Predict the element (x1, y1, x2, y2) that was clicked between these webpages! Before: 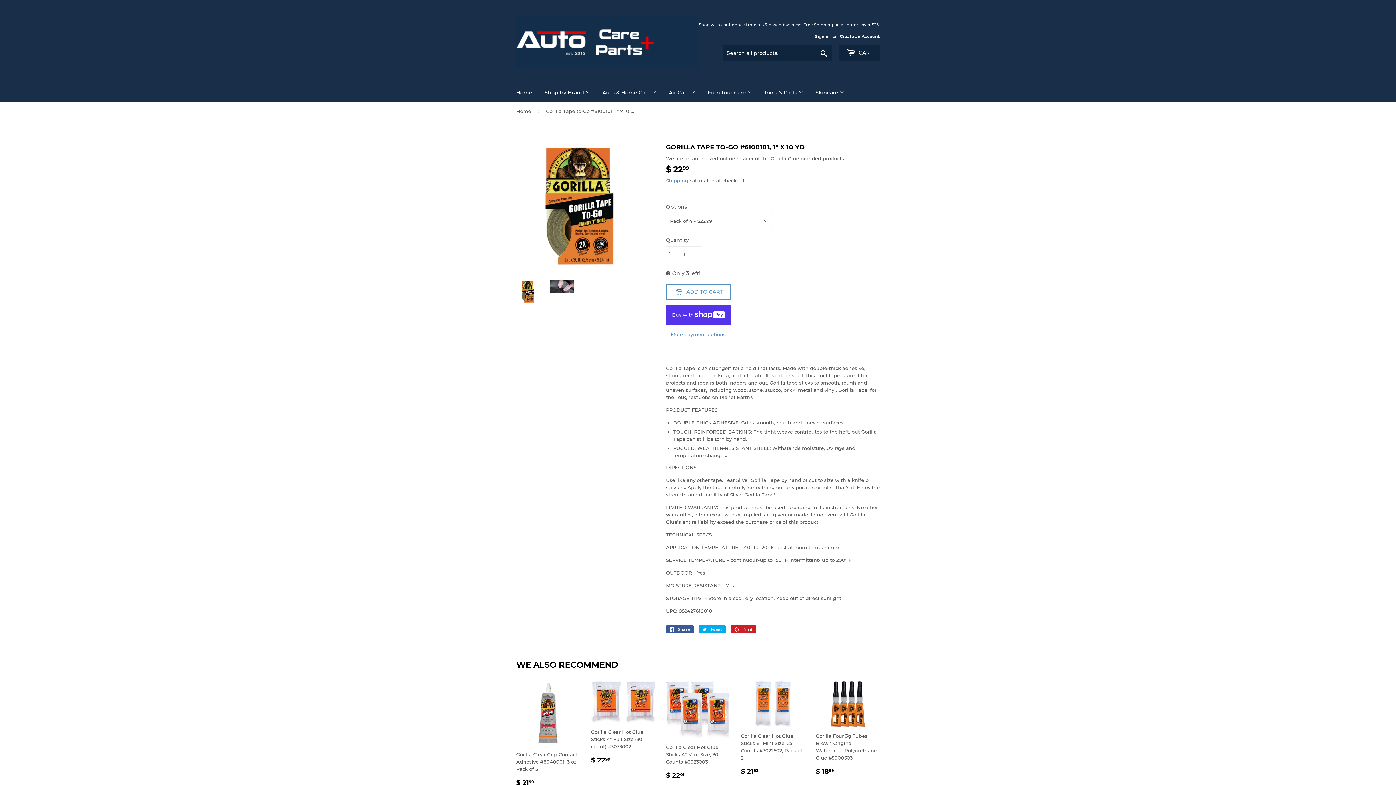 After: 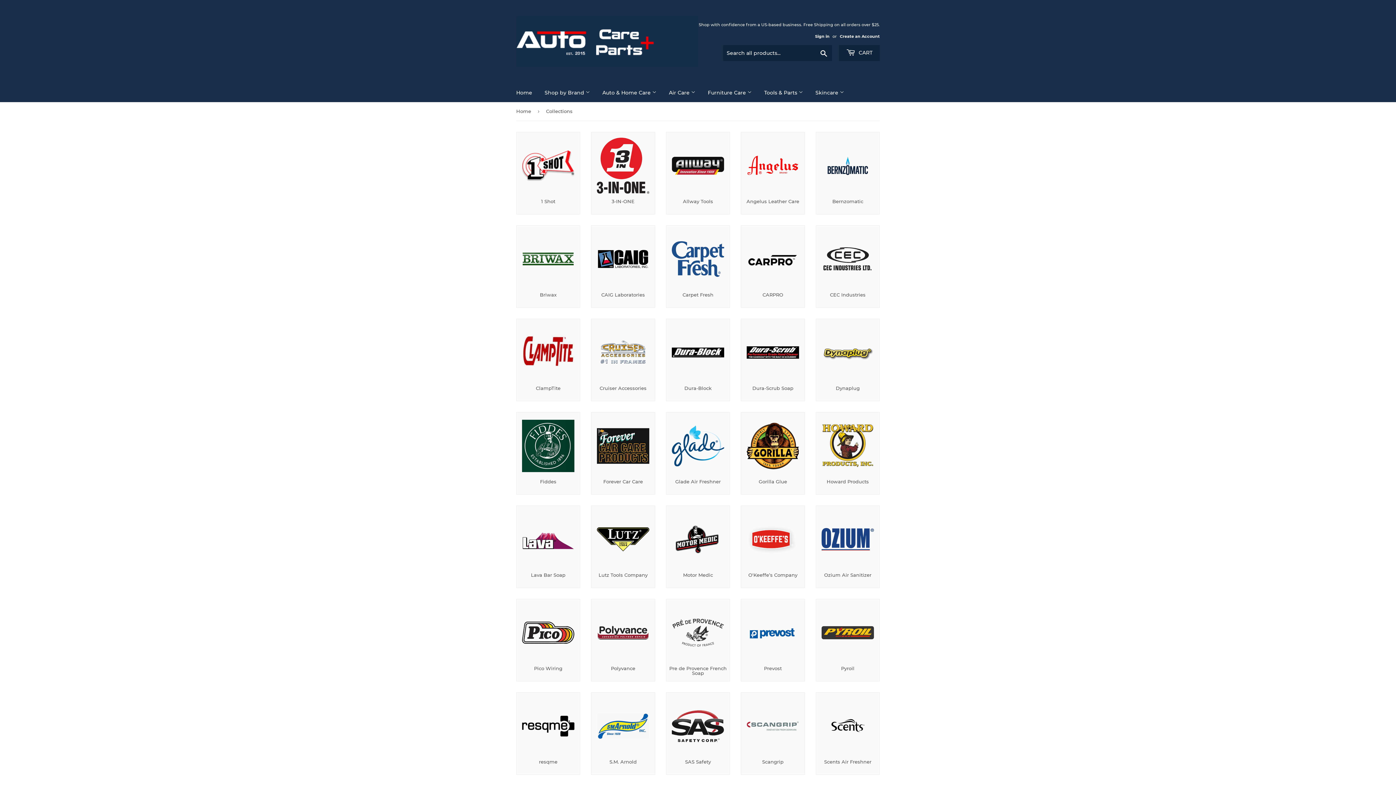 Action: bbox: (702, 83, 757, 102) label: Furniture Care 